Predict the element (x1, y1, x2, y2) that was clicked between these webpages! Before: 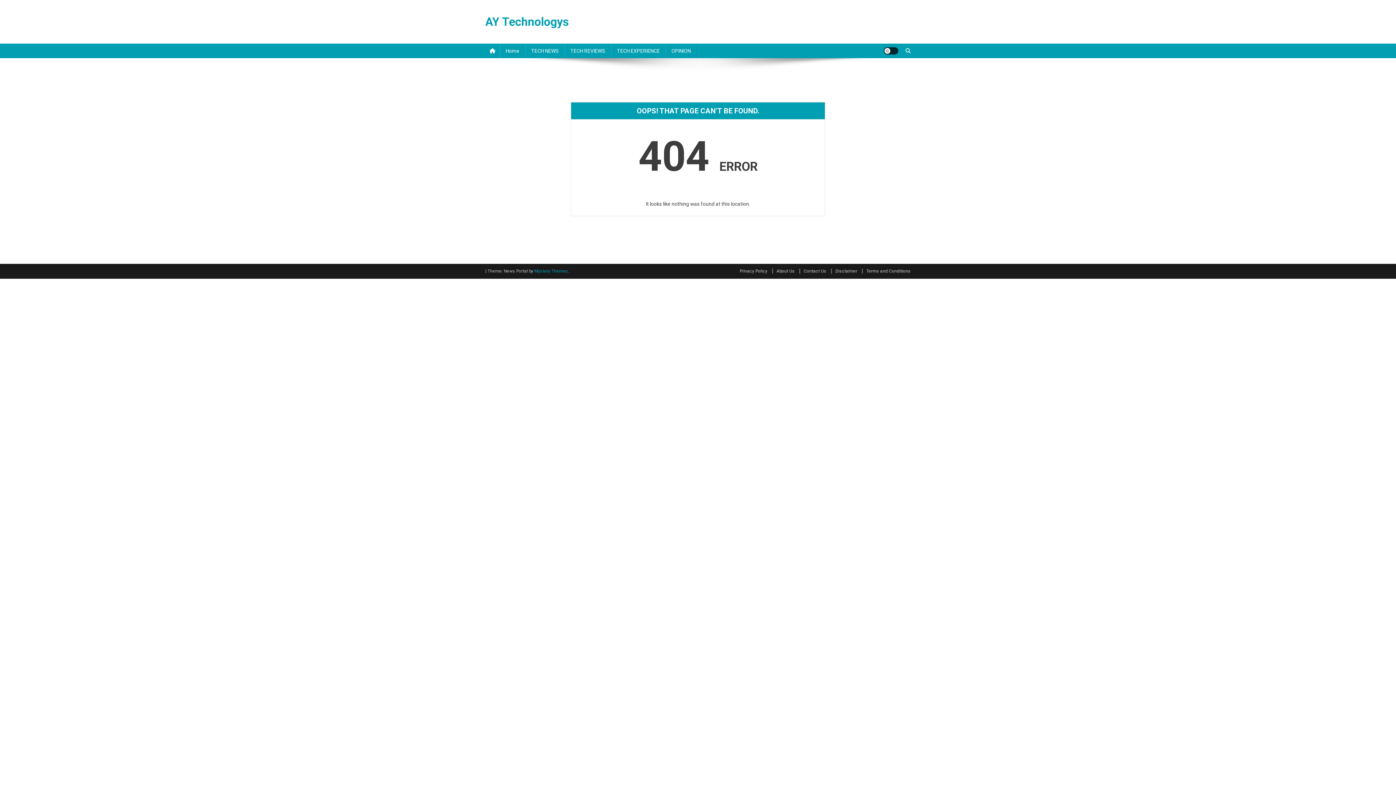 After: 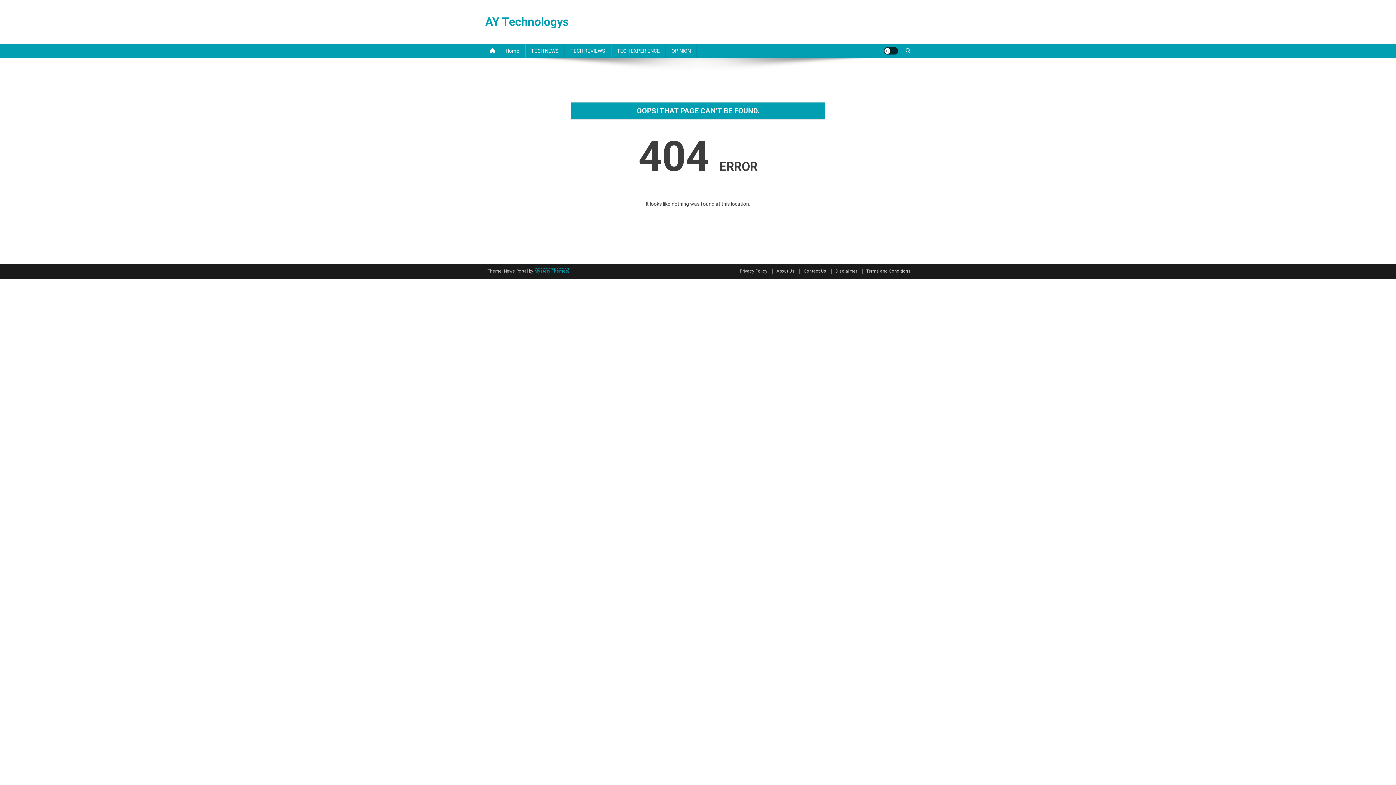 Action: label: Mystery Themes bbox: (534, 268, 568, 273)